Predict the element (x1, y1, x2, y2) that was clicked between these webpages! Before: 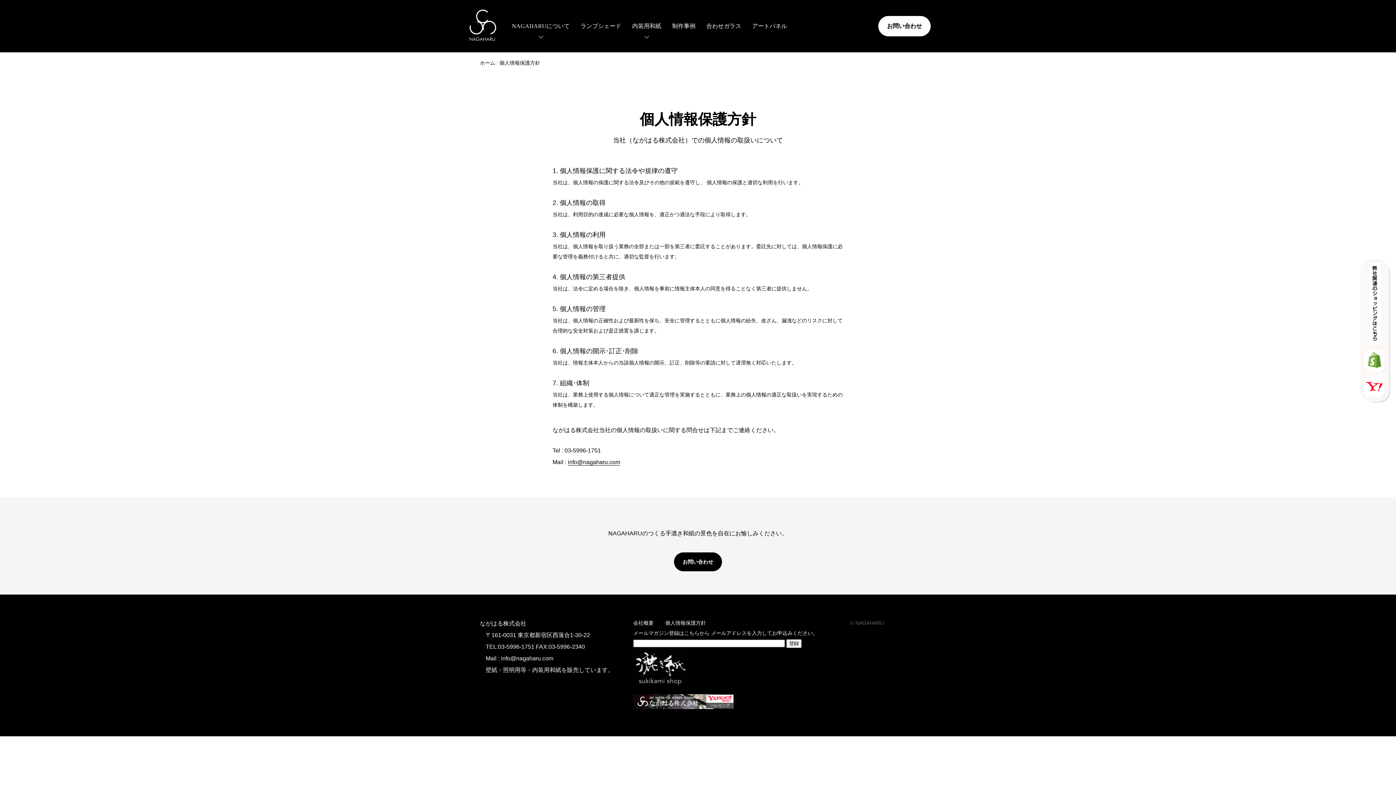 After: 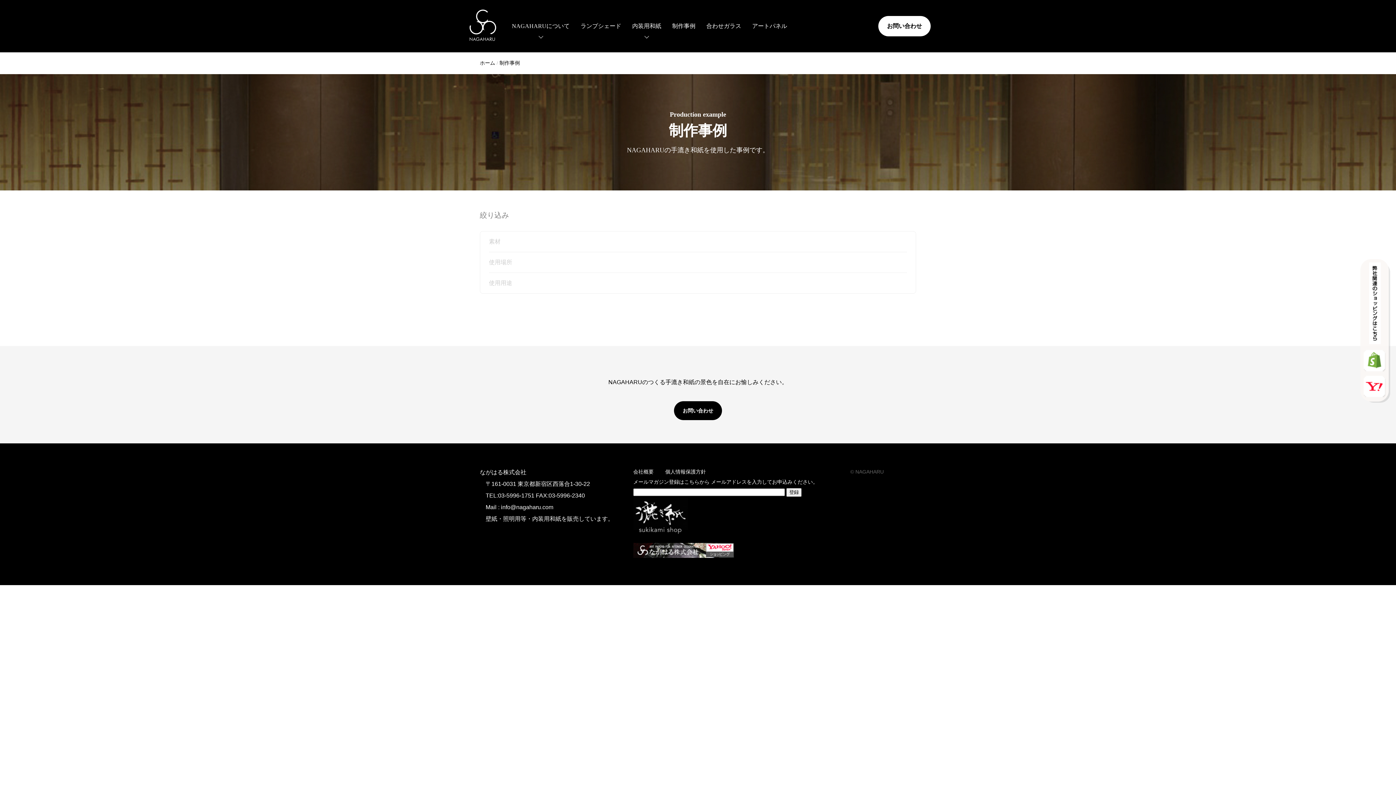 Action: label: 制作事例 bbox: (666, 0, 701, 52)